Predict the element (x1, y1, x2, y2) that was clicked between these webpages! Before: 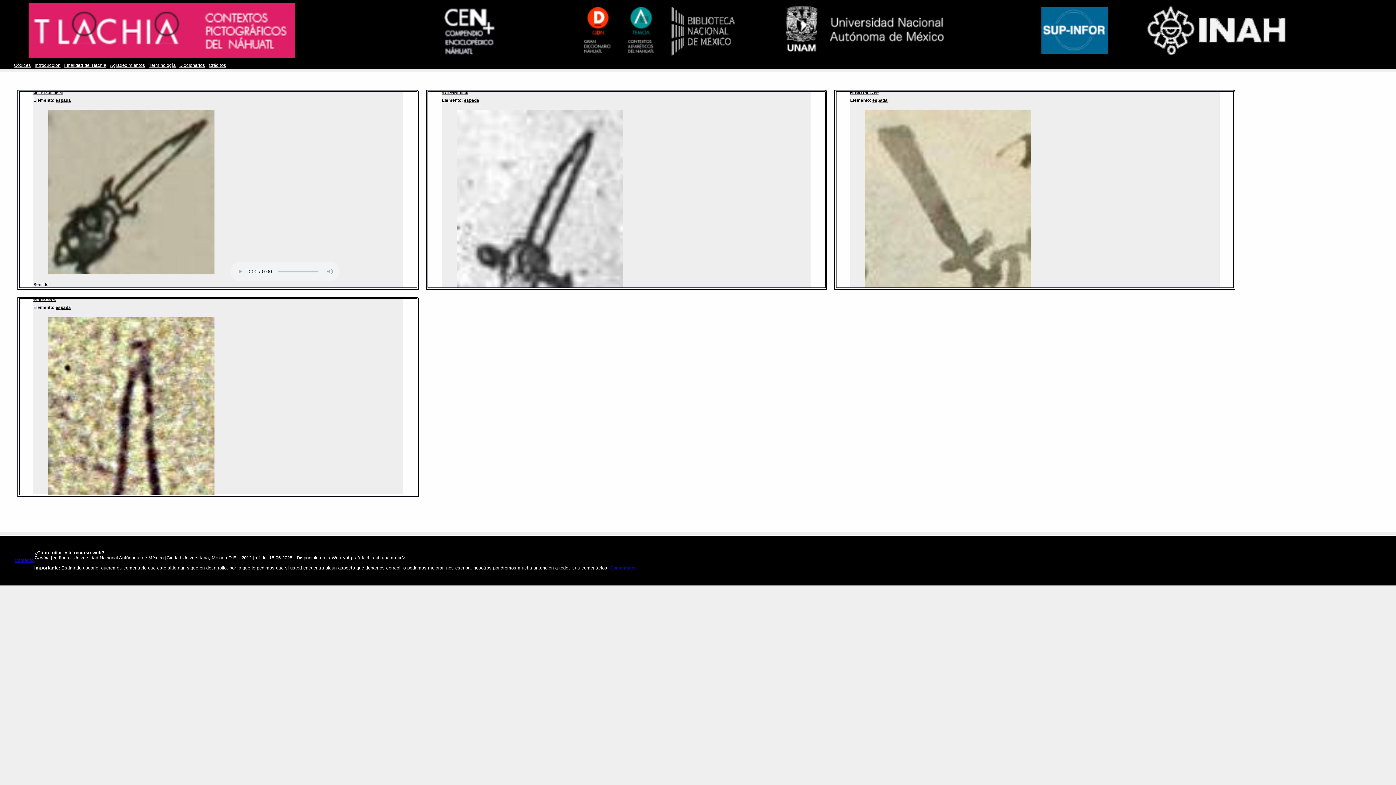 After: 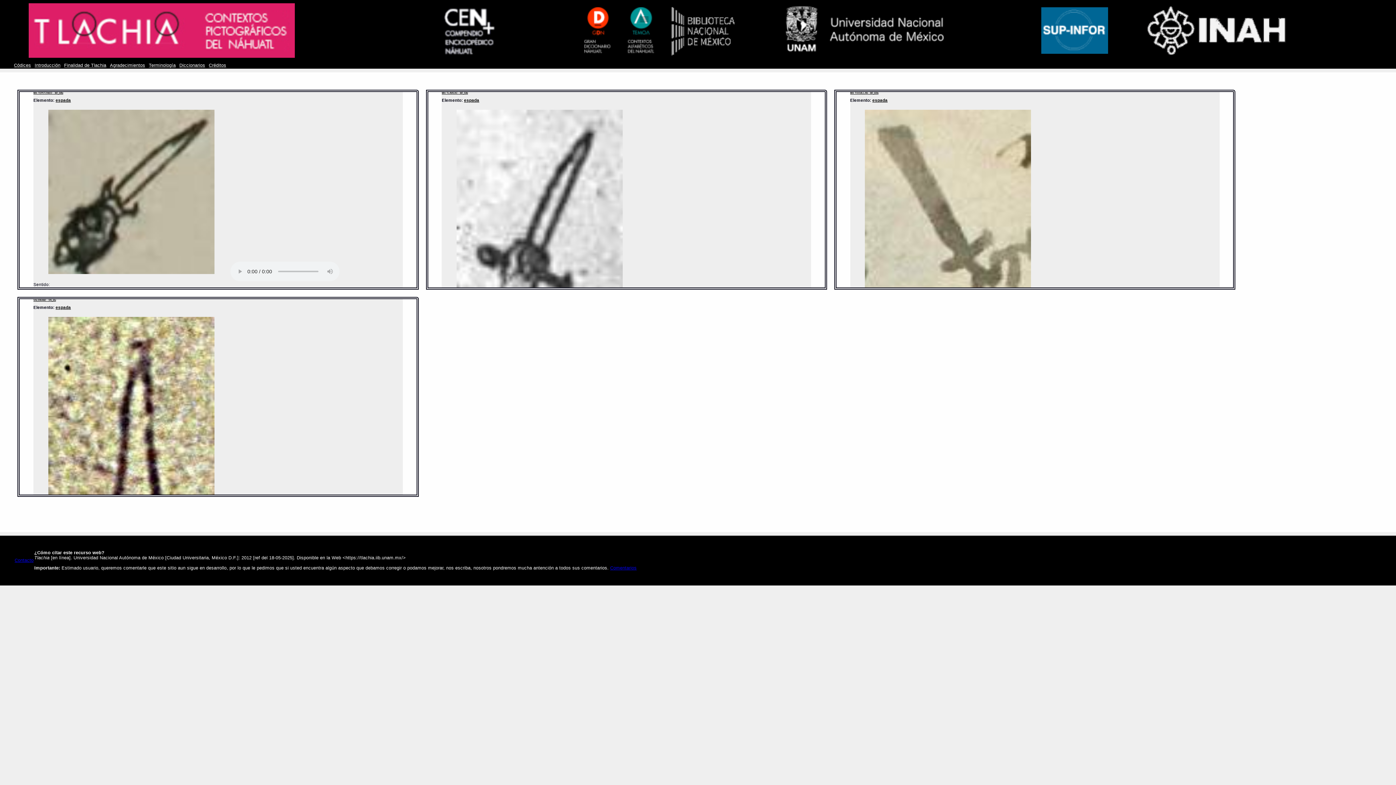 Action: bbox: (55, 97, 70, 102) label: espada